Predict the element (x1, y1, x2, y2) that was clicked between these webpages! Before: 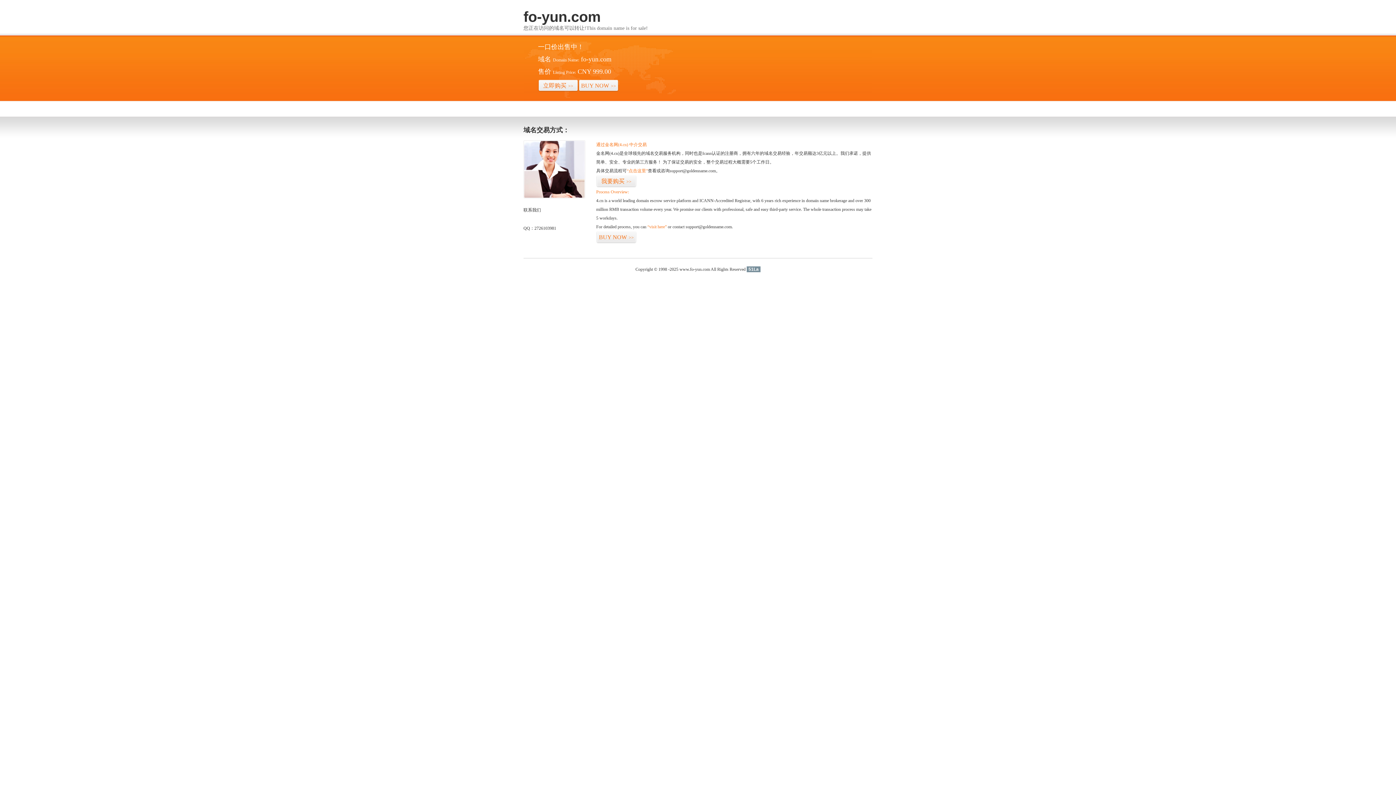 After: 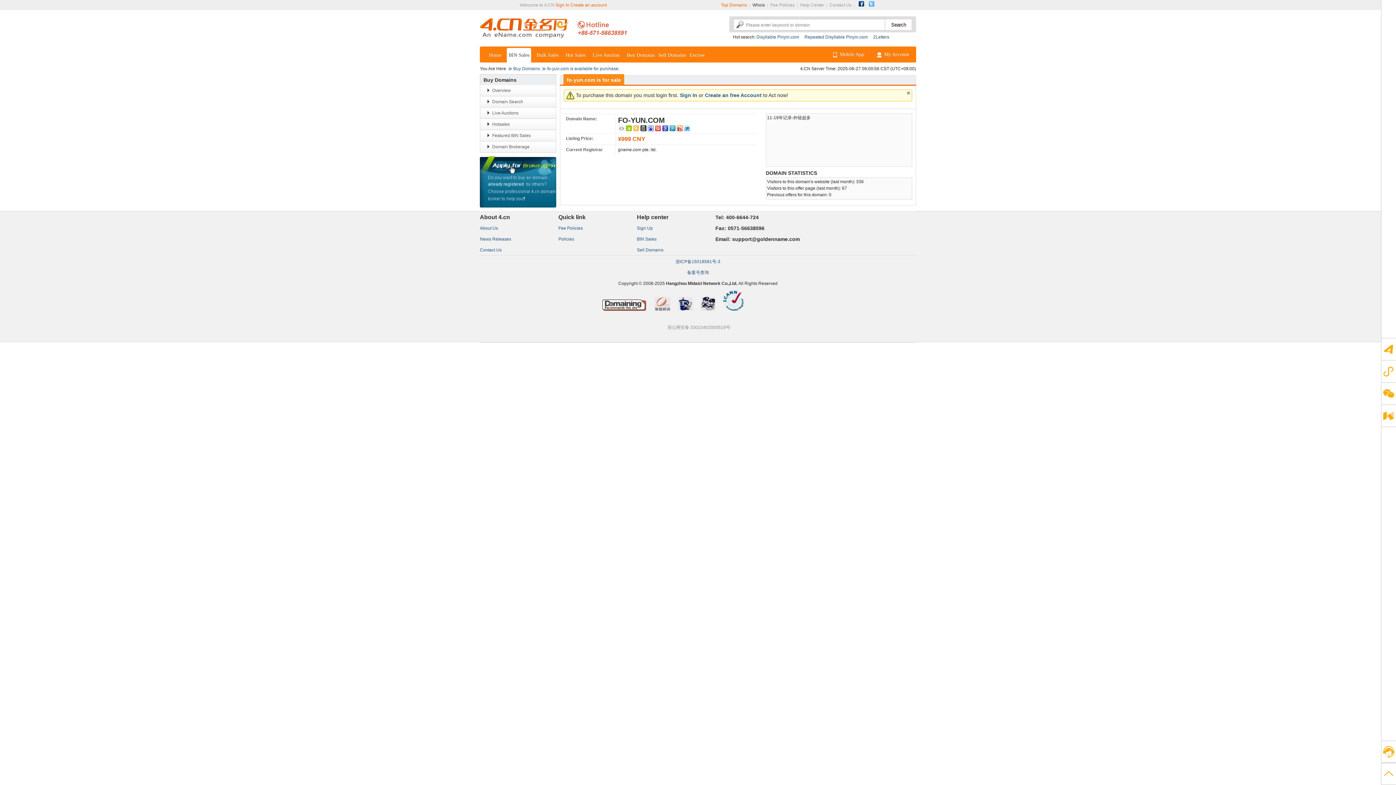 Action: bbox: (596, 231, 636, 243) label: BUY NOW>>